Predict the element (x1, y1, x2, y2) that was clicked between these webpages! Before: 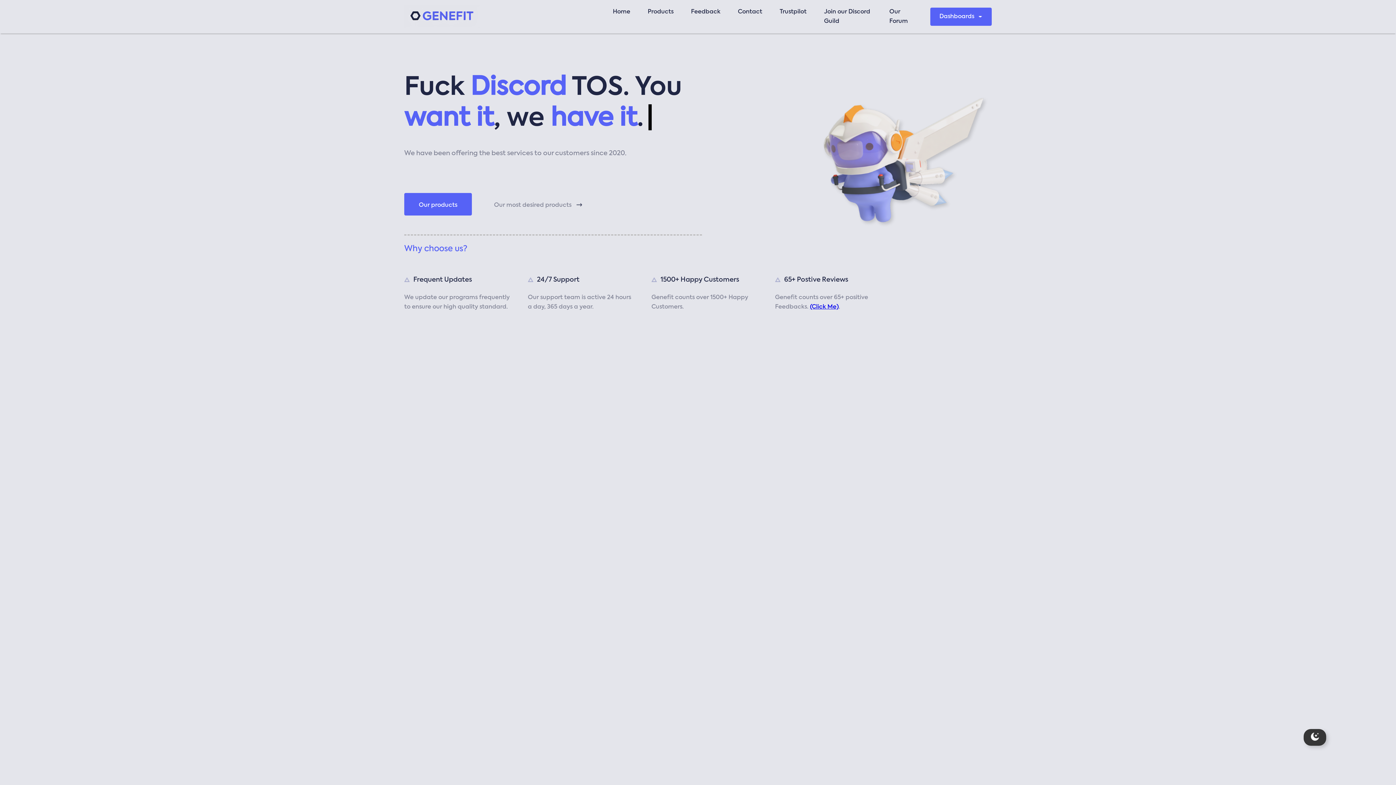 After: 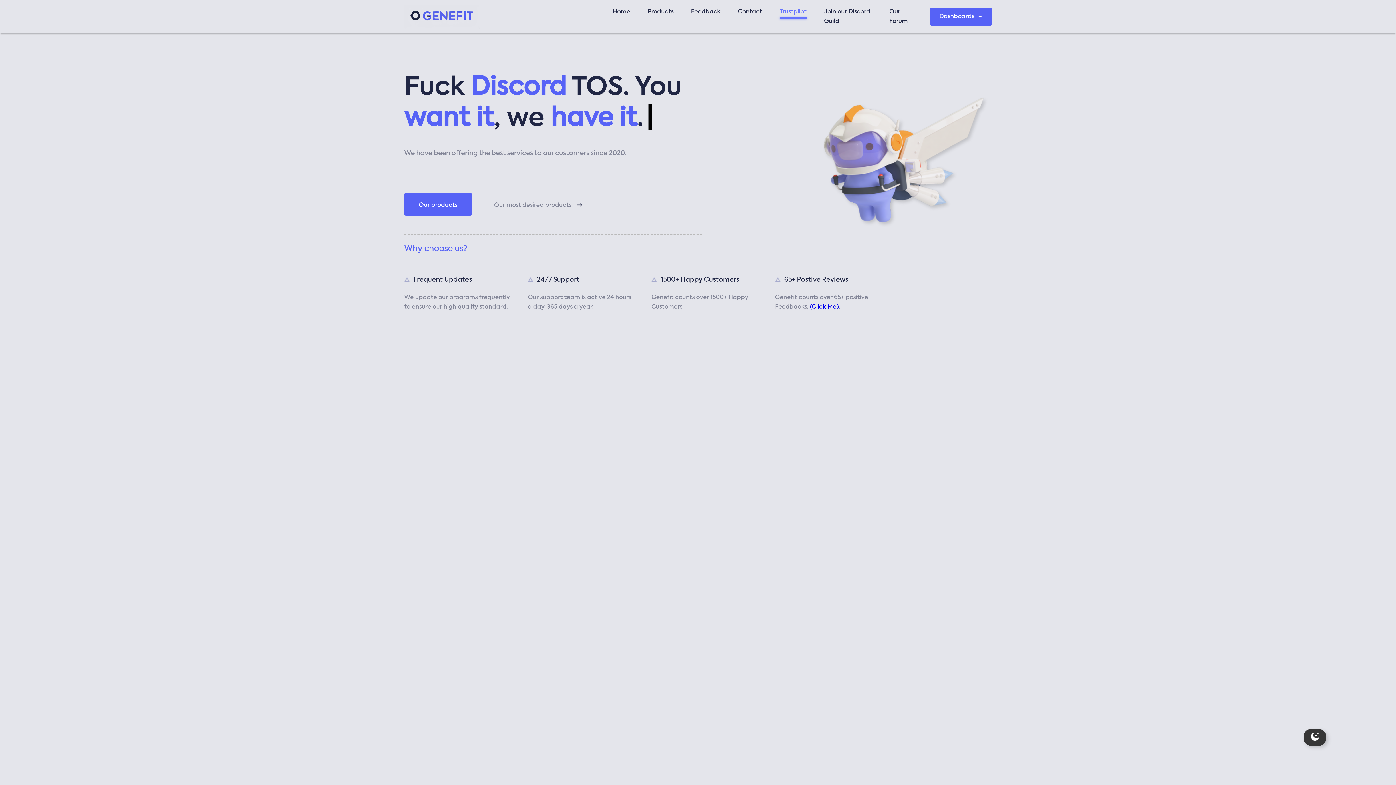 Action: bbox: (779, 9, 806, 14) label: Trustpilot